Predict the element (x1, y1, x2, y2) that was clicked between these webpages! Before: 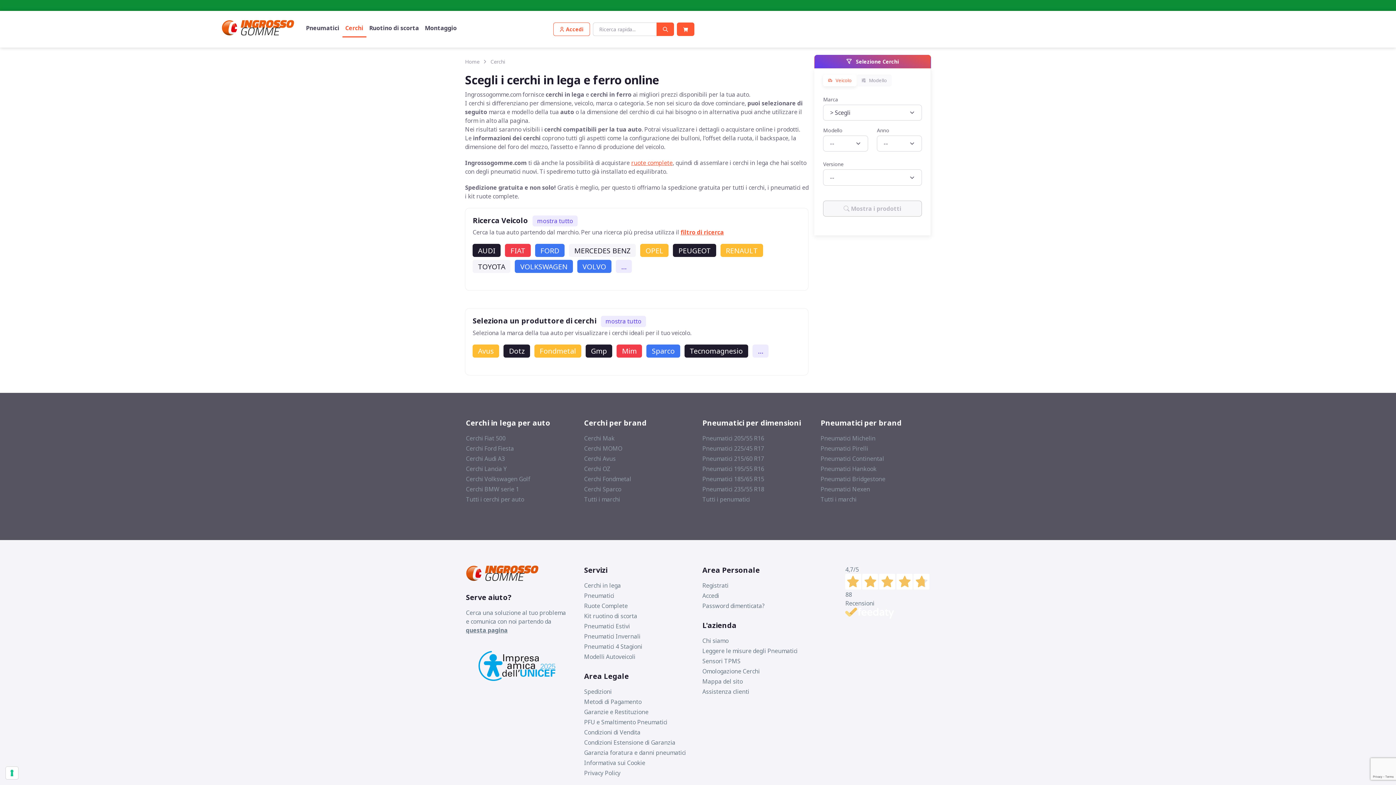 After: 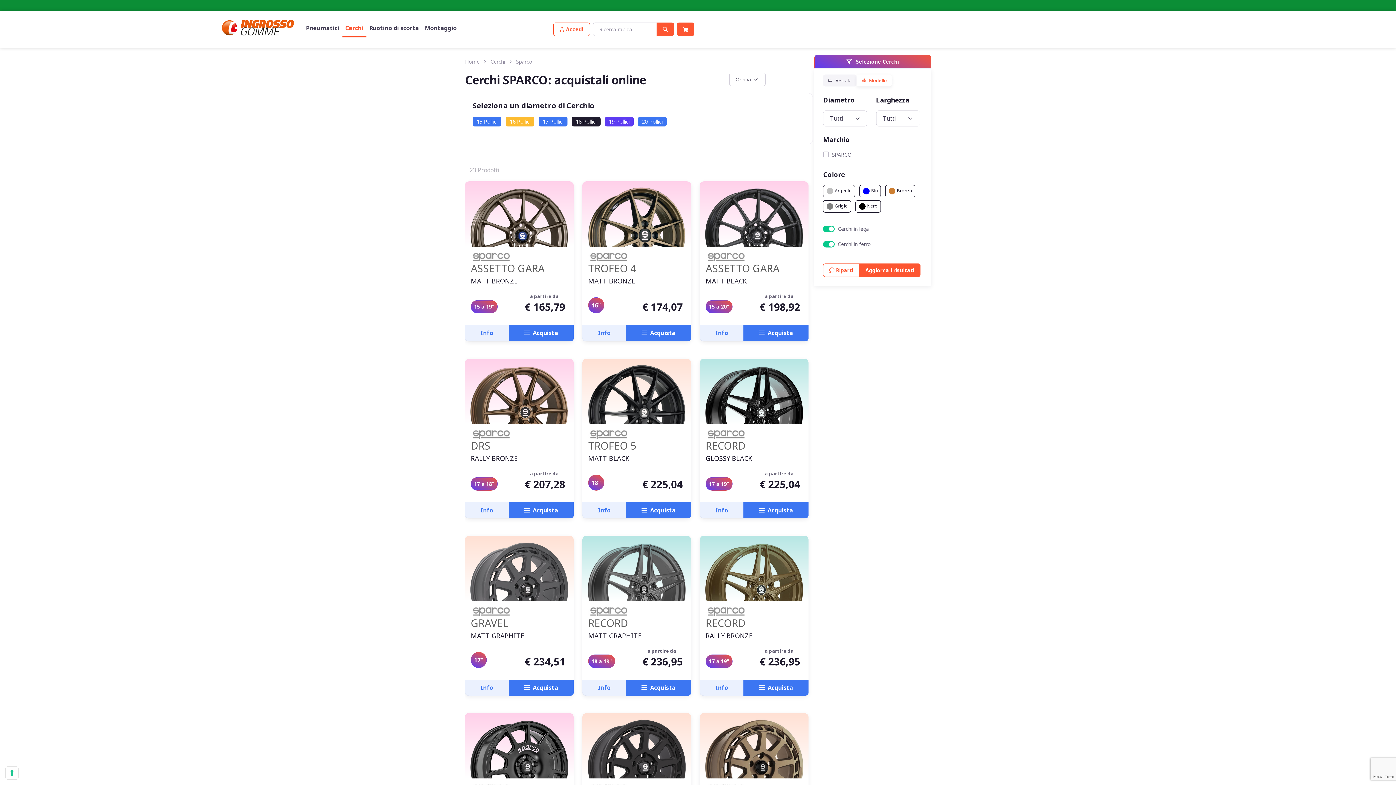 Action: label: Sparco bbox: (646, 344, 680, 356)